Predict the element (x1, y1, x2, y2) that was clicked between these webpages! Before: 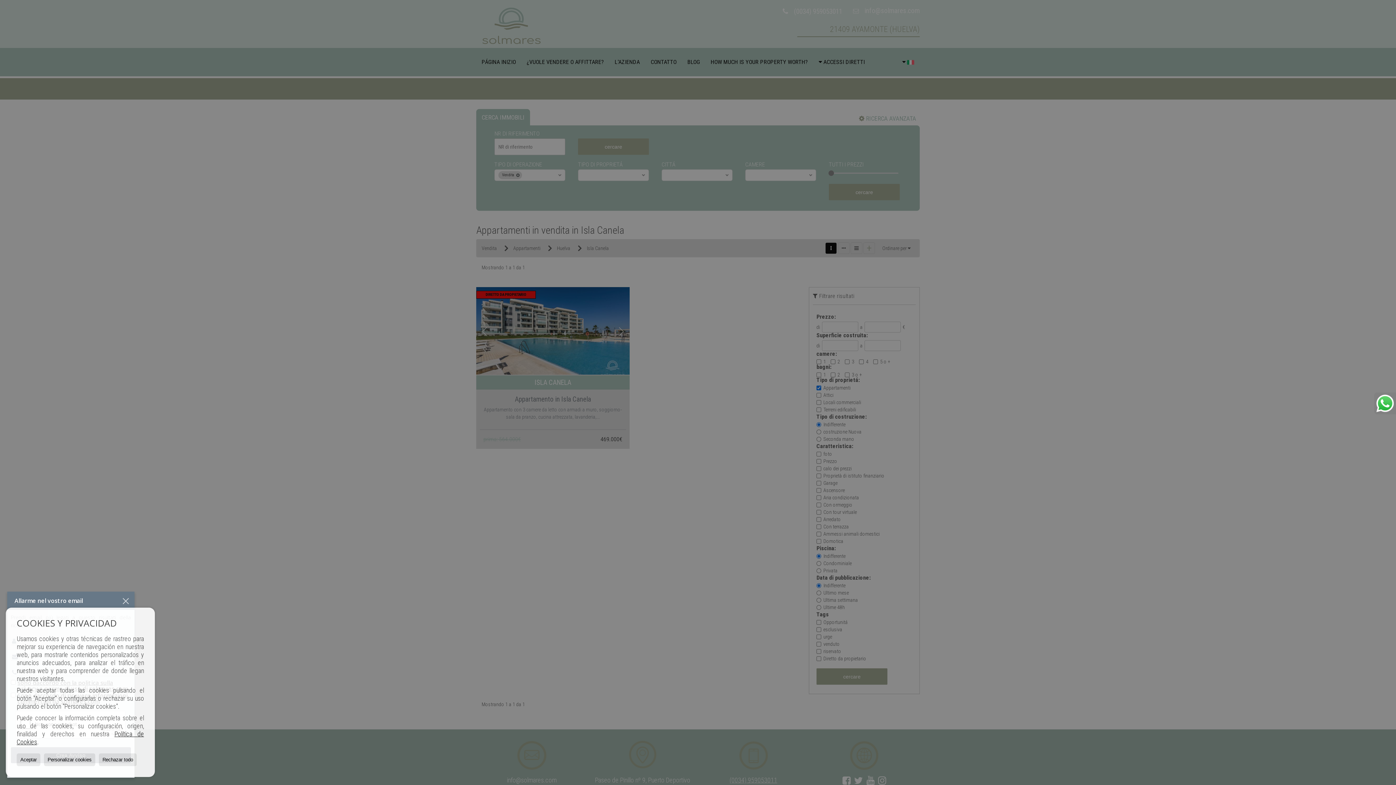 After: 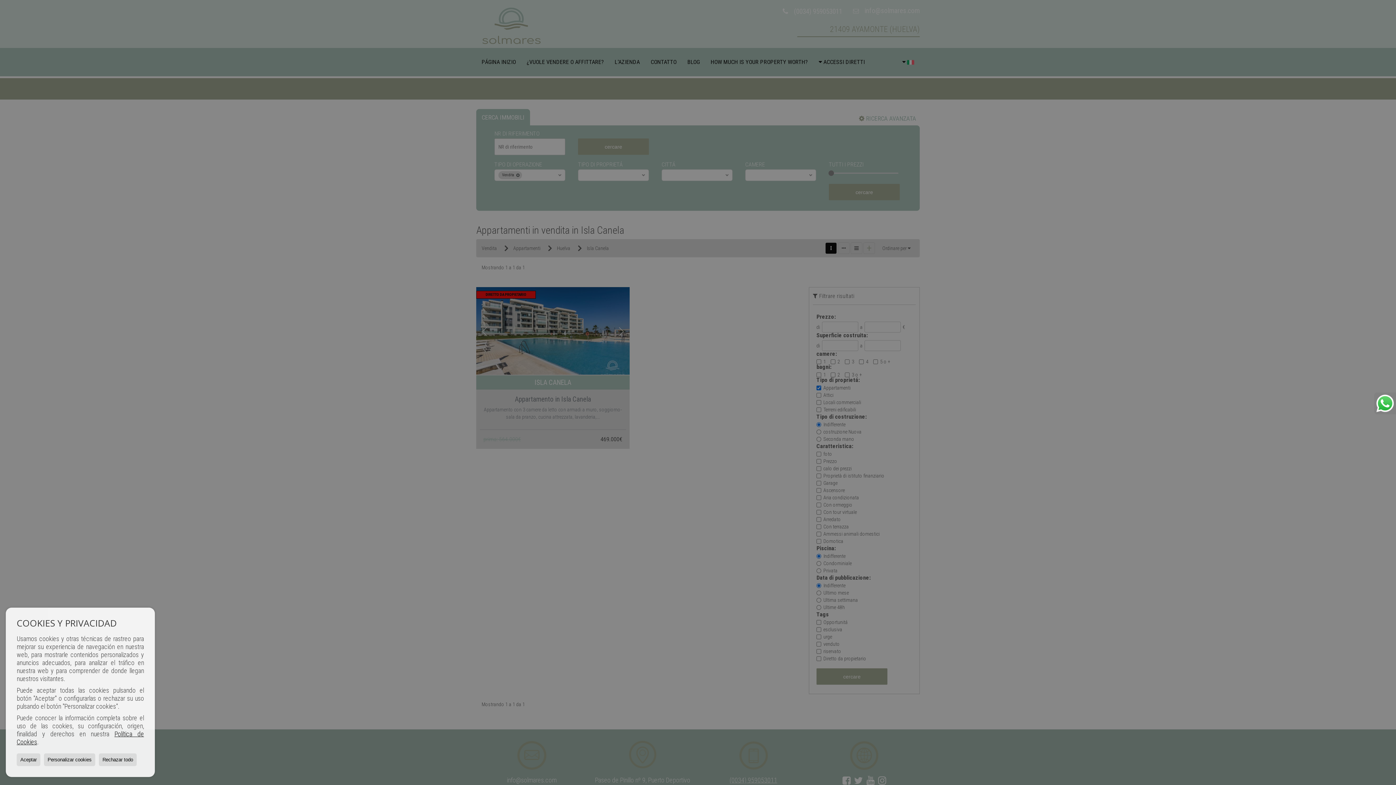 Action: bbox: (116, 592, 134, 610)